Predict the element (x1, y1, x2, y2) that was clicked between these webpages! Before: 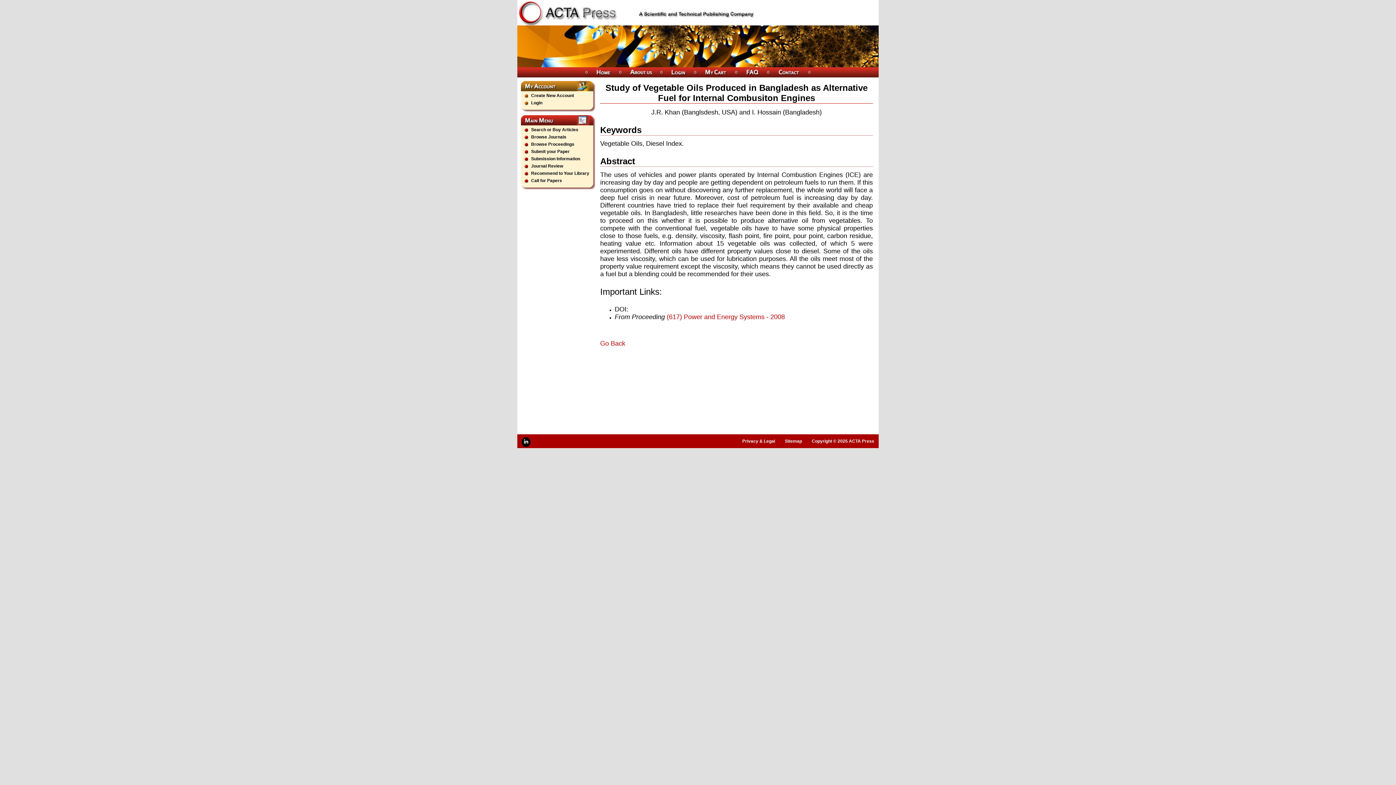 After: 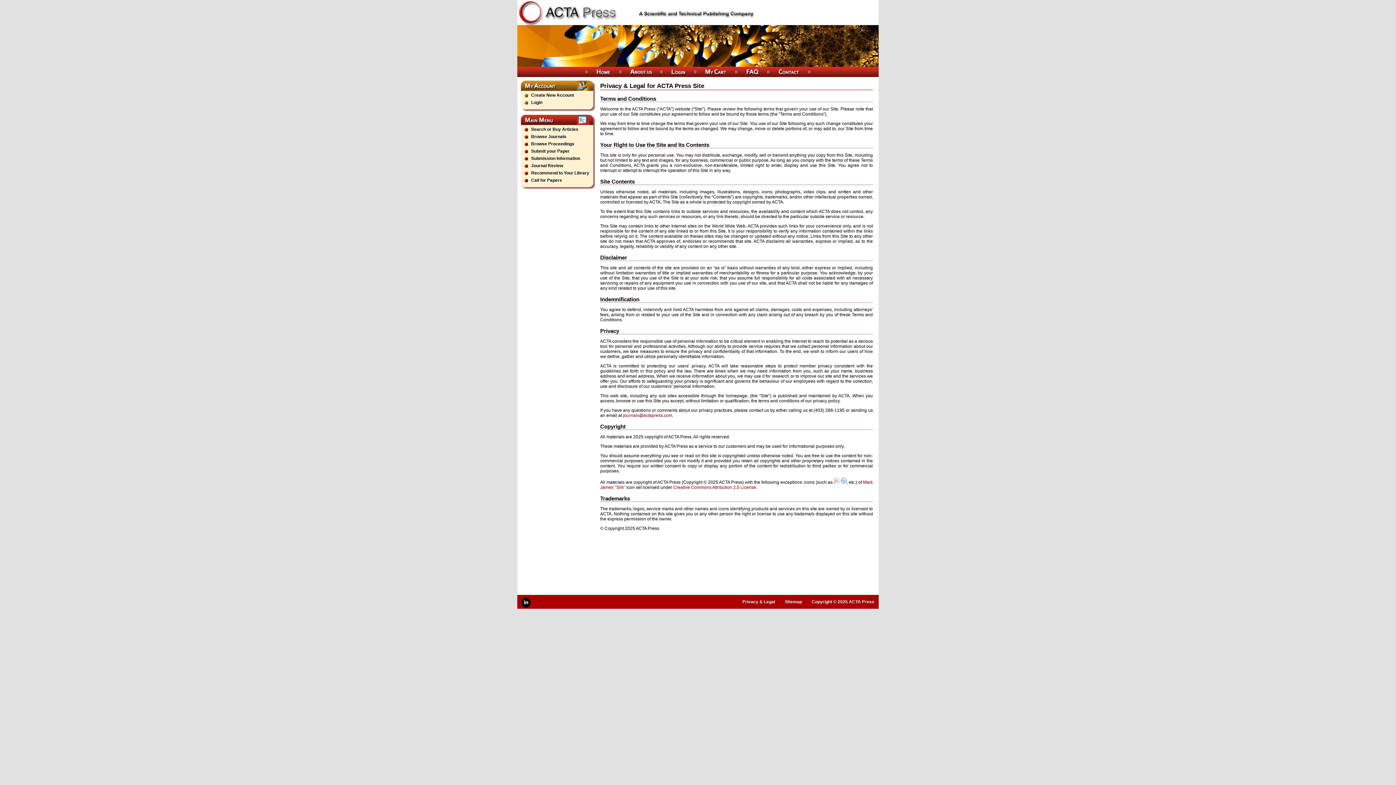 Action: bbox: (812, 438, 874, 443) label: Copyright © 2025 ACTA Press